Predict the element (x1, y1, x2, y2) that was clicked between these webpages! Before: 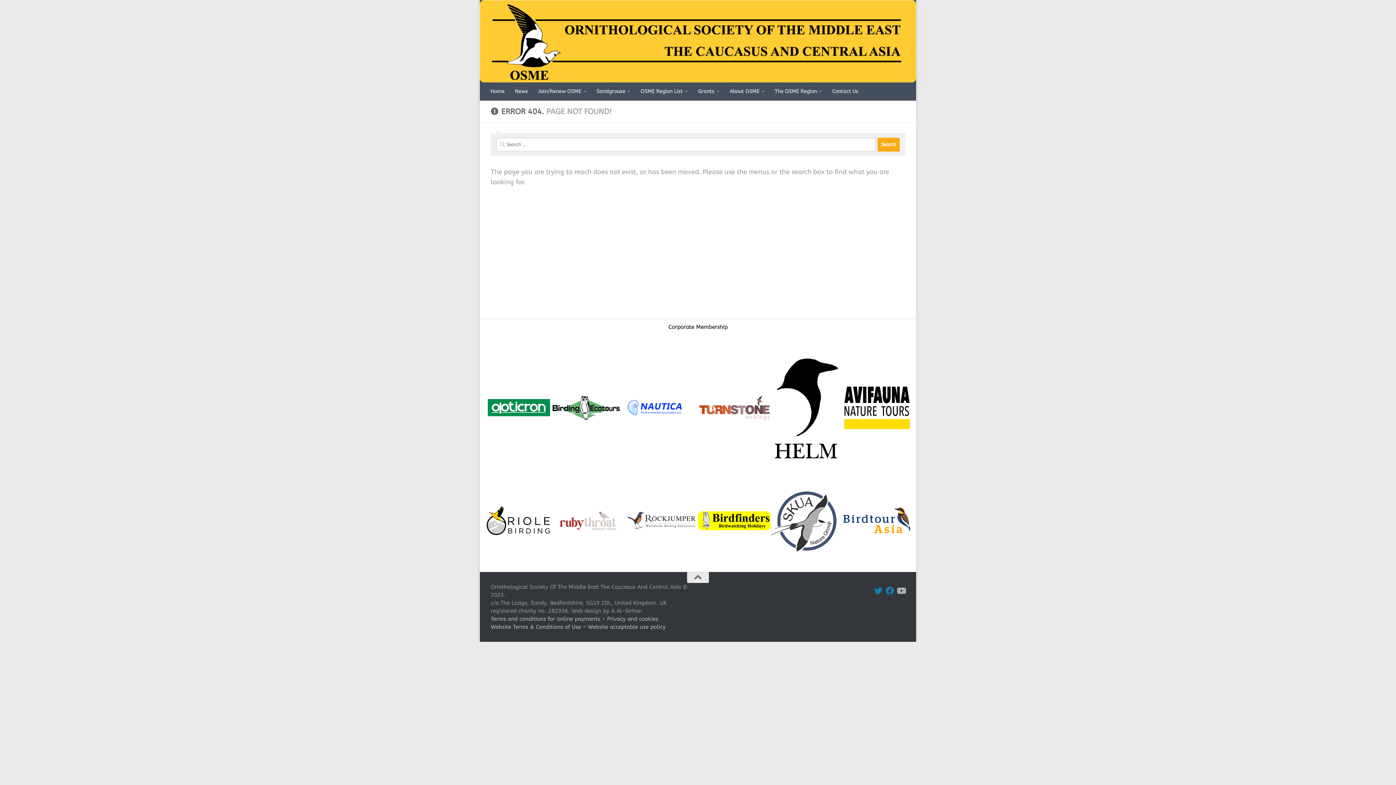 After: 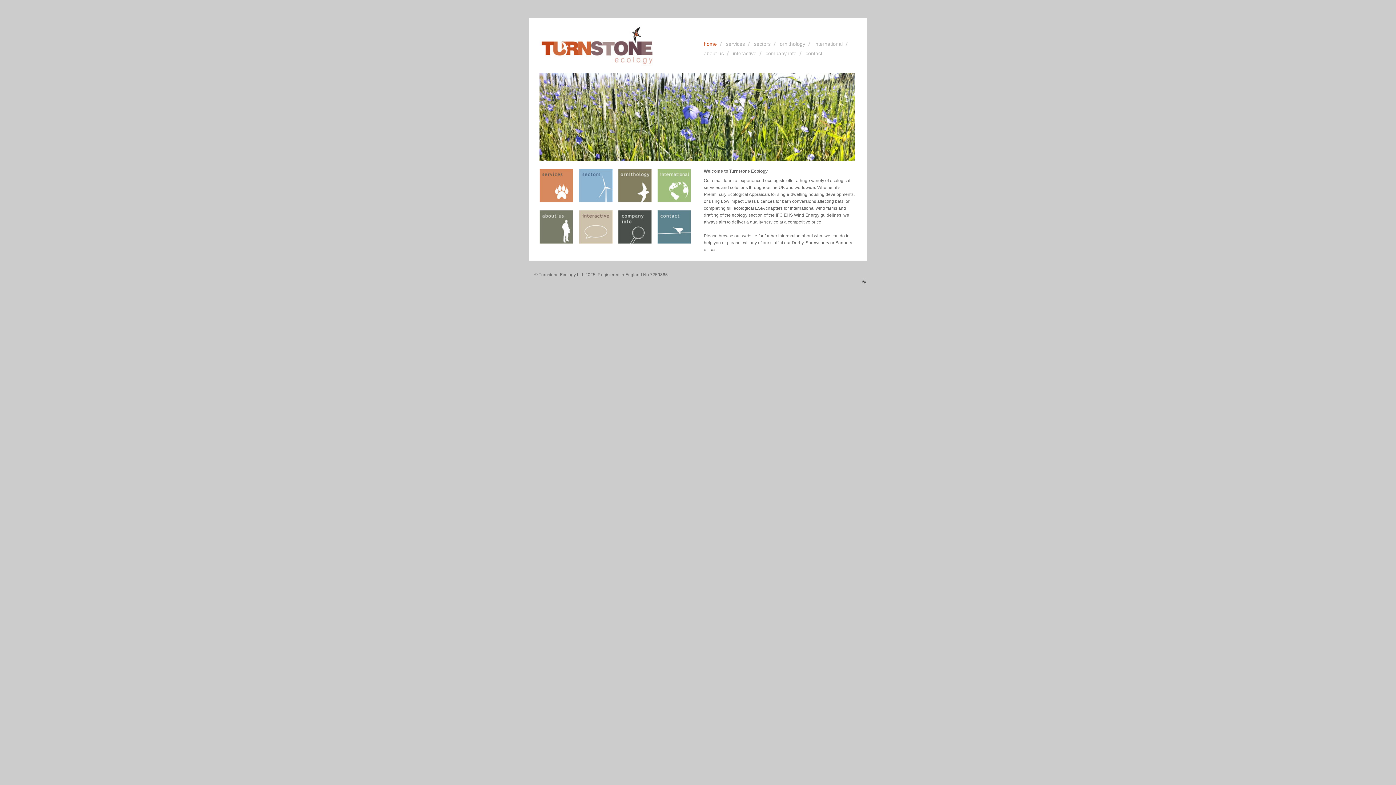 Action: bbox: (698, 395, 770, 421)